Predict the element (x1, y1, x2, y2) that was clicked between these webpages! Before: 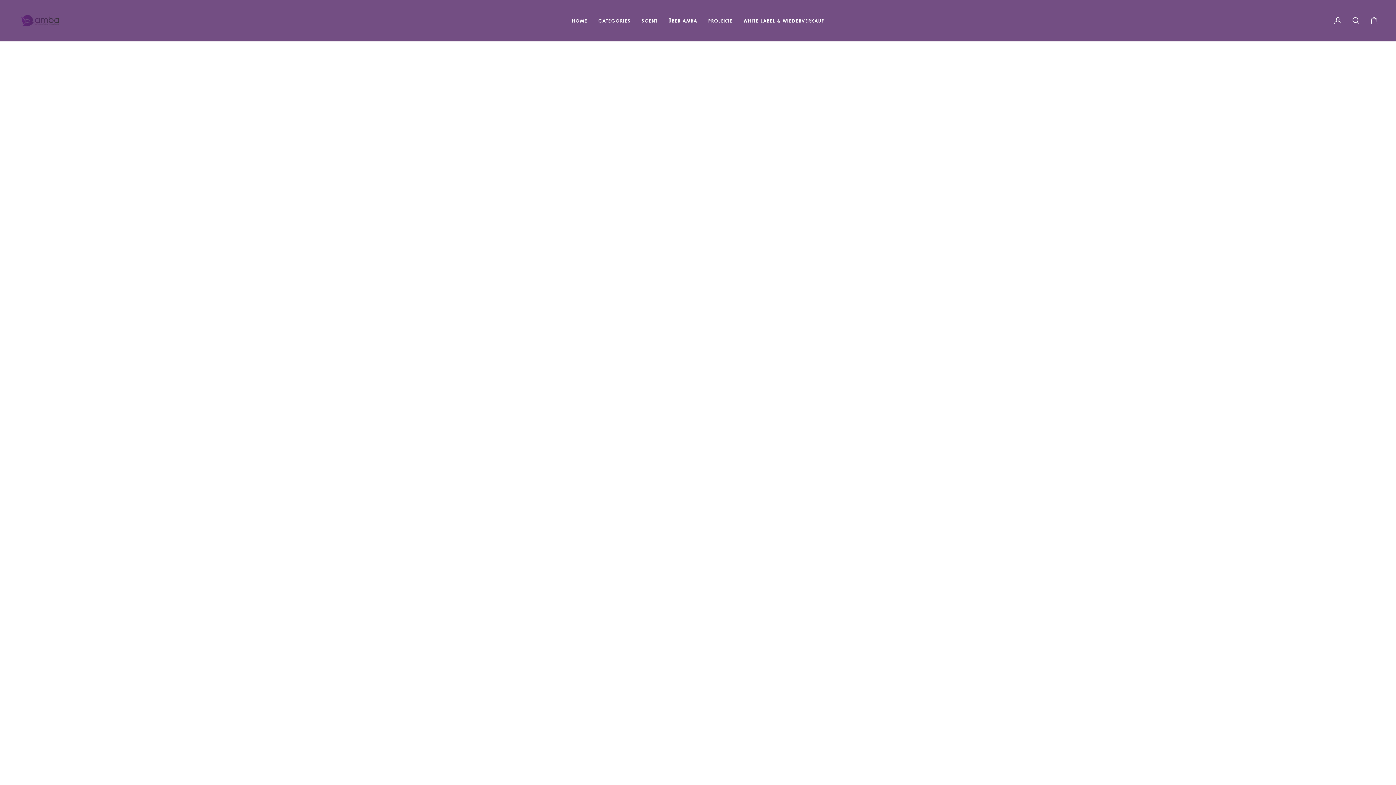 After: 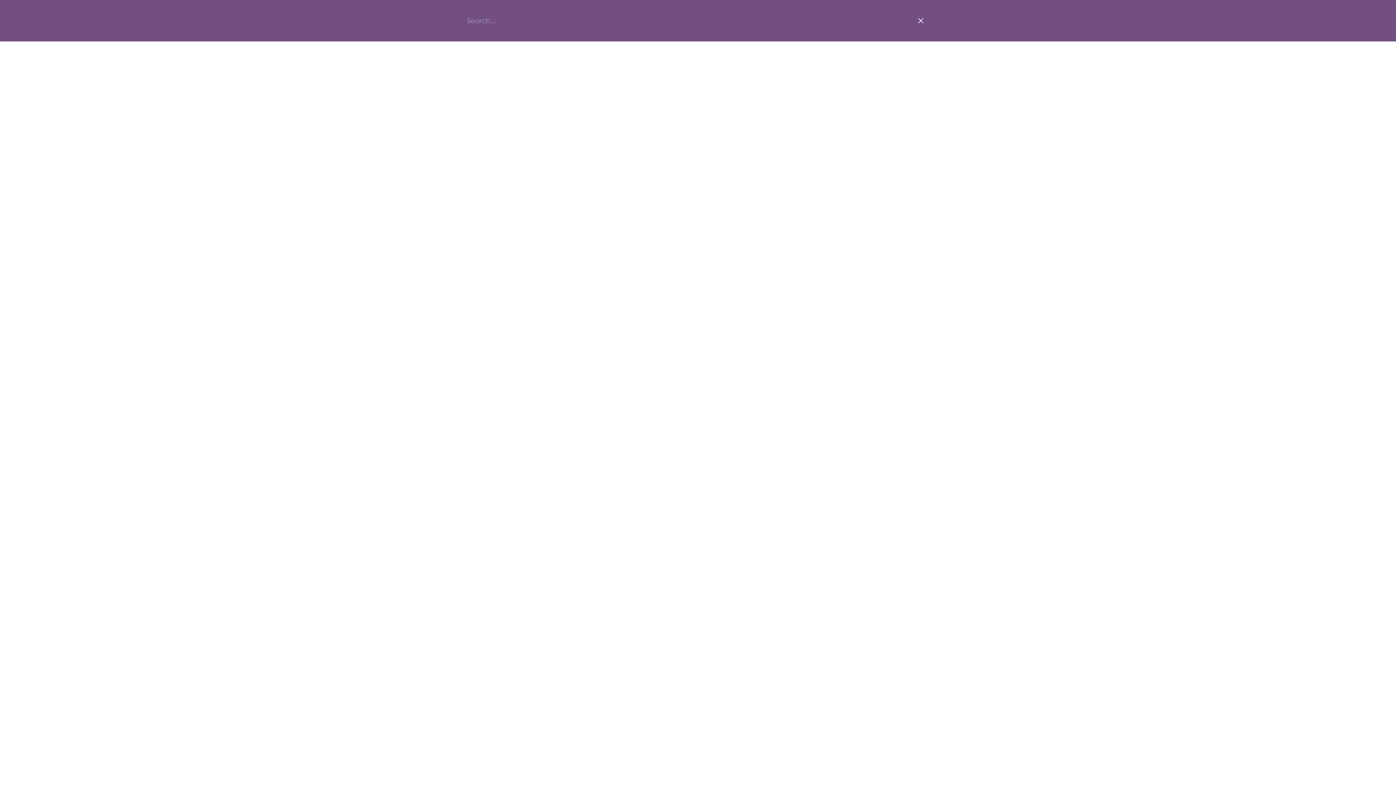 Action: label: Search bbox: (1347, 0, 1365, 41)